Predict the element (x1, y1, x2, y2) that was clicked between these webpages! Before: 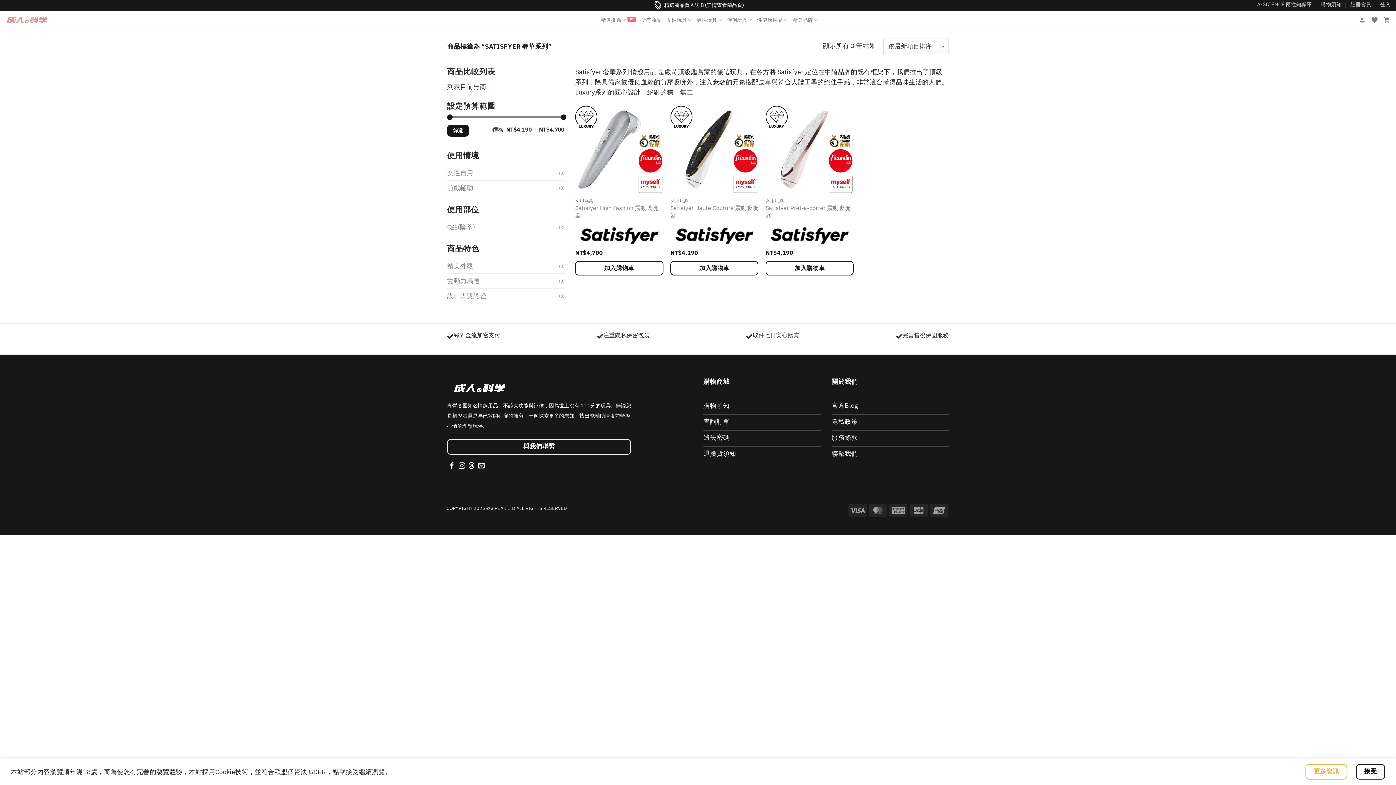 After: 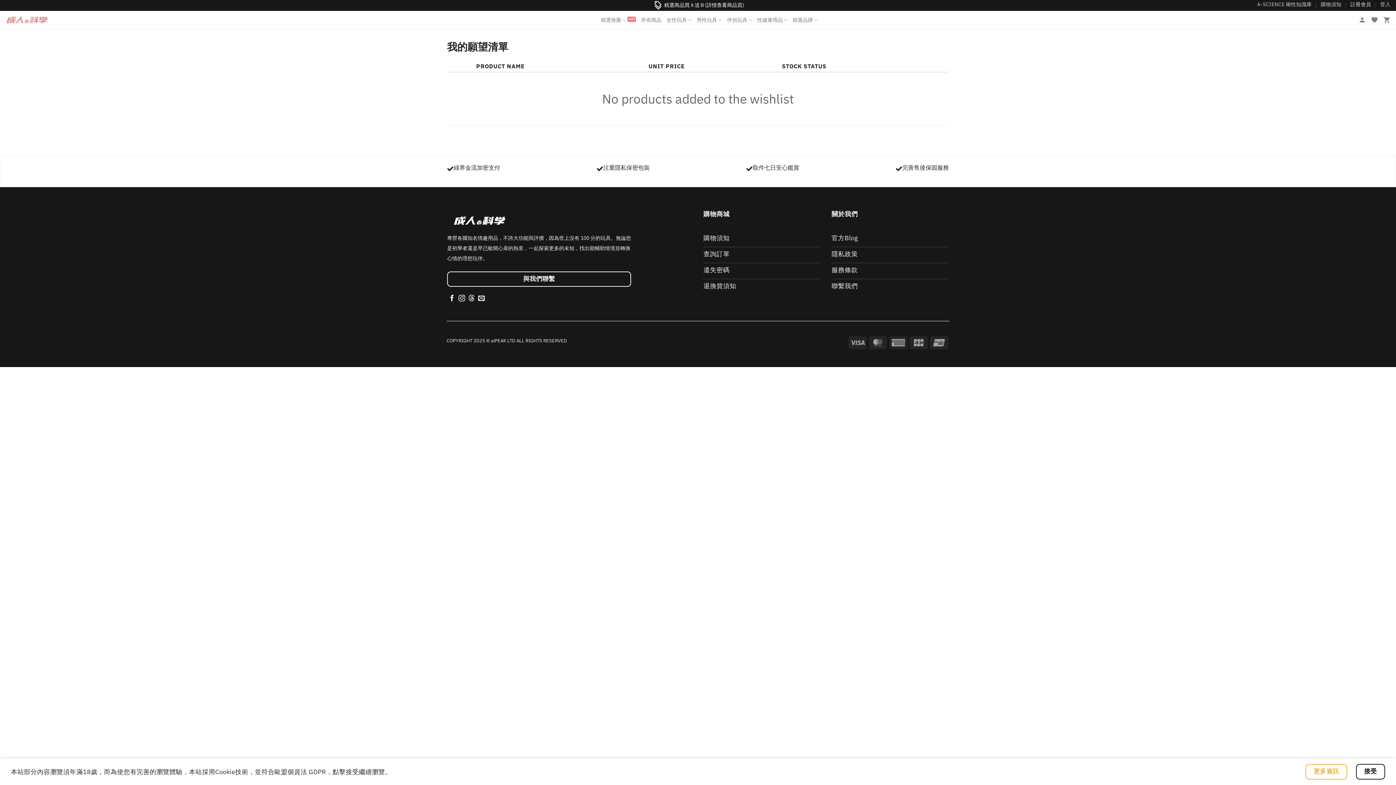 Action: bbox: (1371, 11, 1378, 28) label: Wishlist